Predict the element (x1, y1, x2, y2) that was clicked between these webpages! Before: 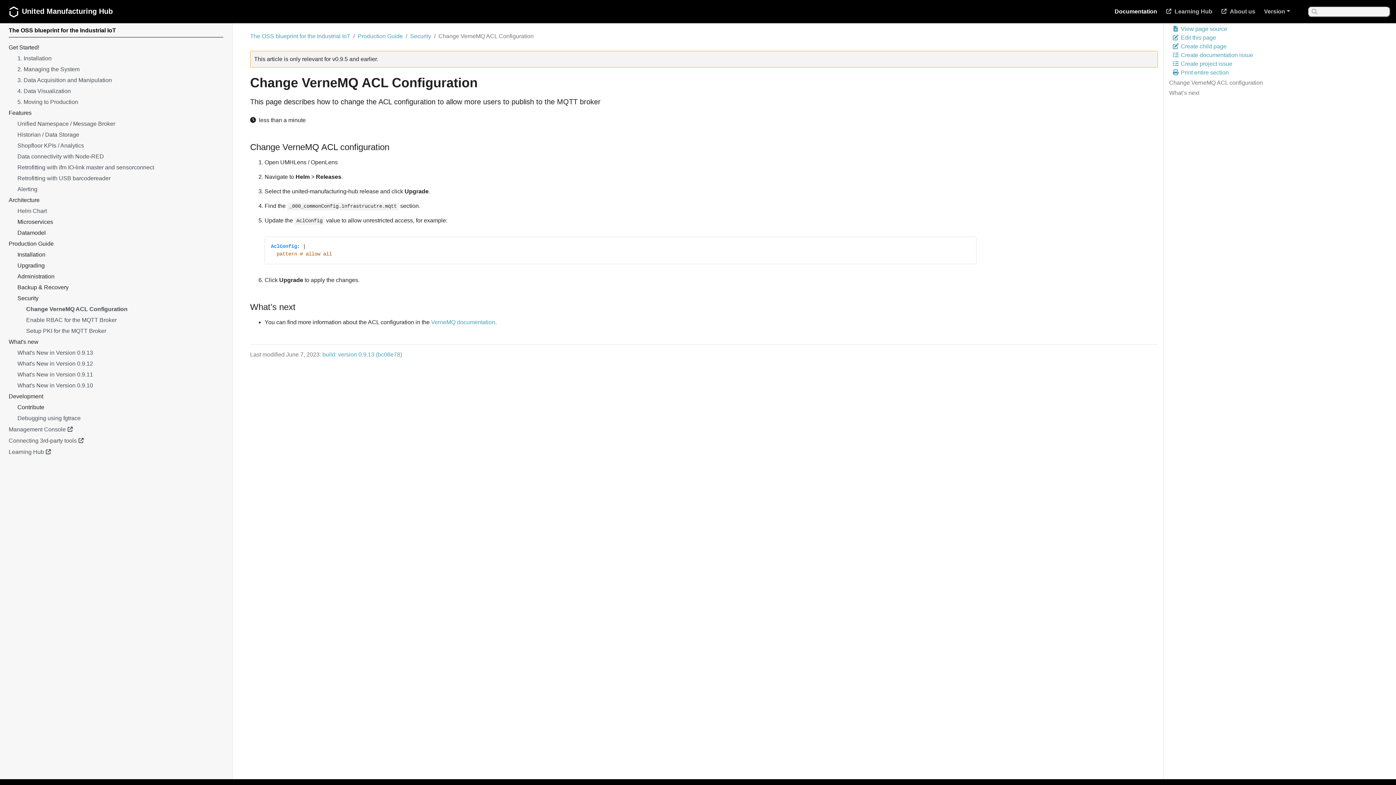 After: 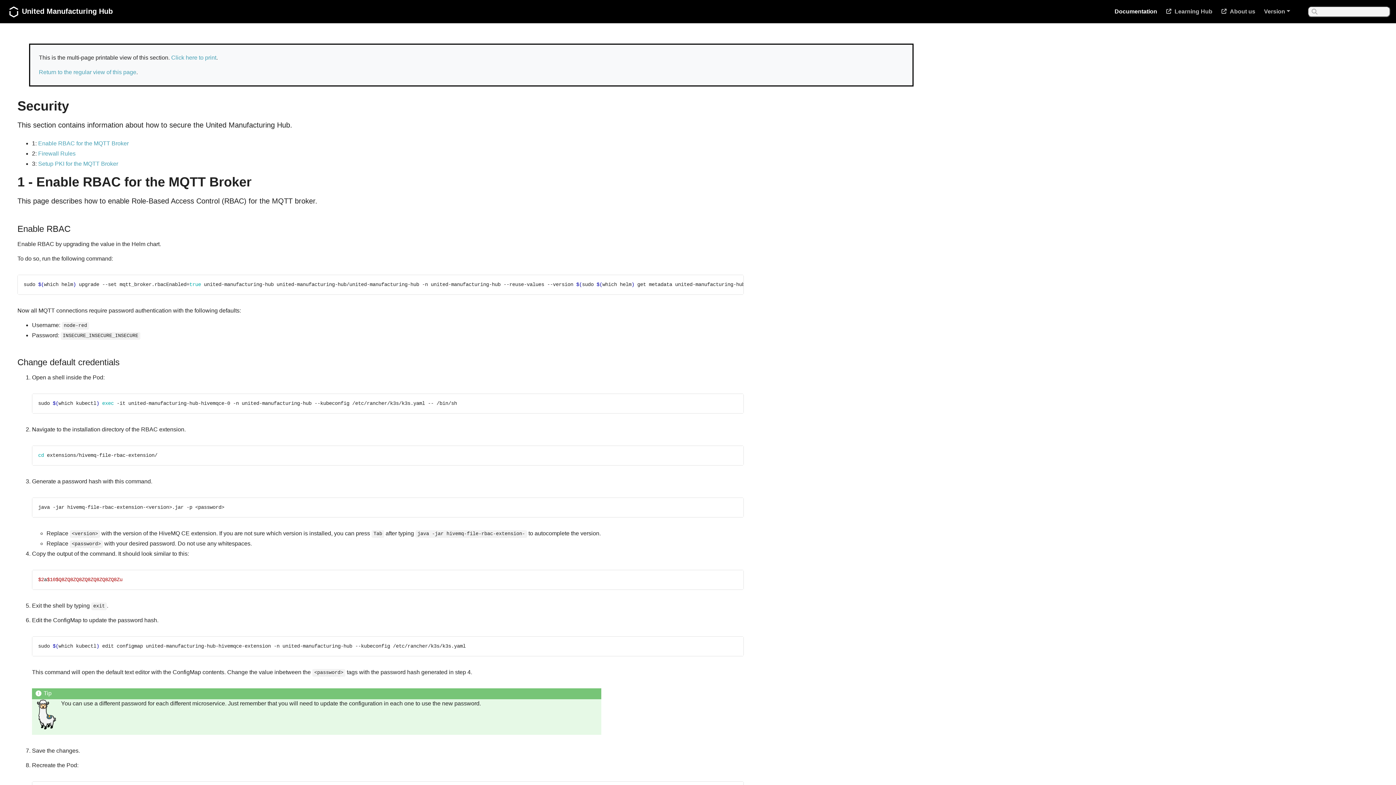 Action: label:  Print entire section bbox: (1172, 68, 1390, 77)